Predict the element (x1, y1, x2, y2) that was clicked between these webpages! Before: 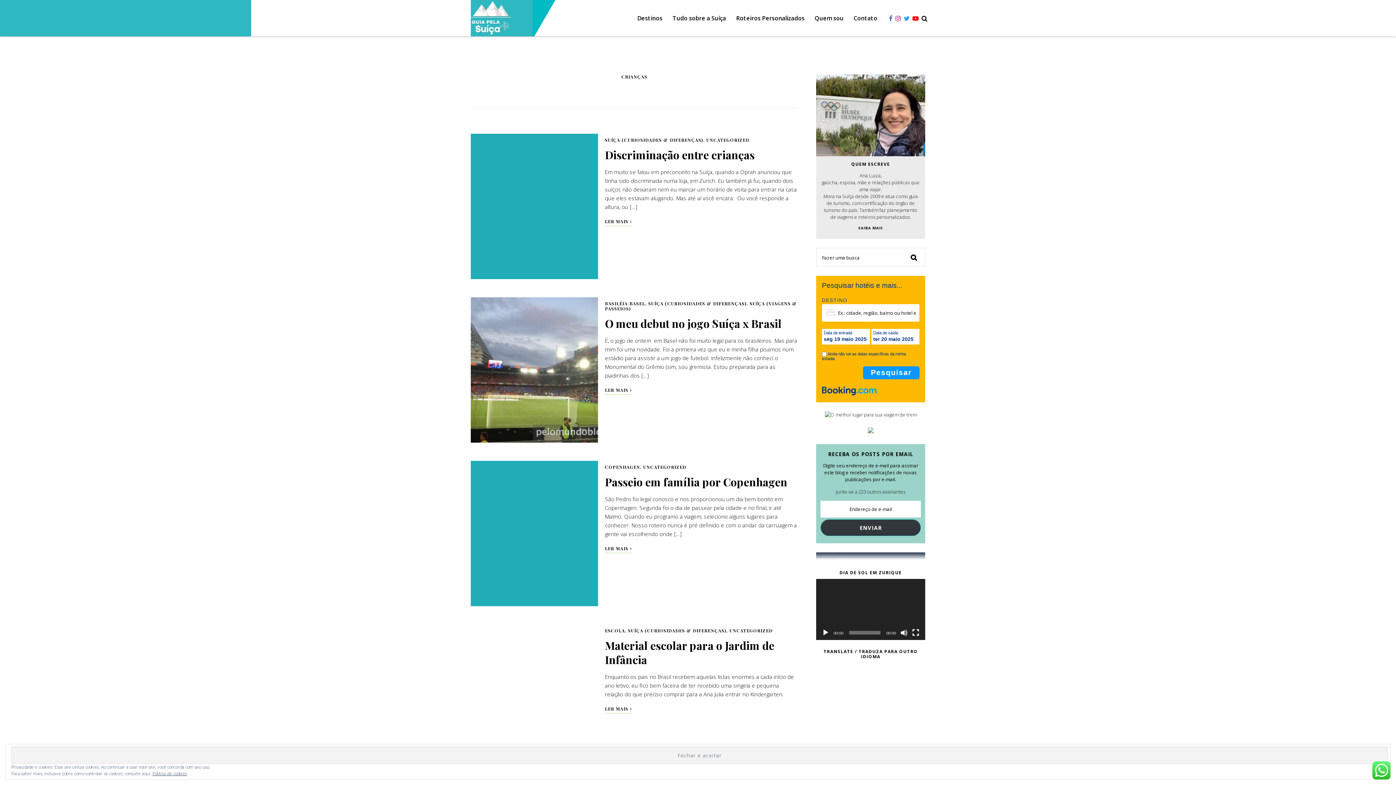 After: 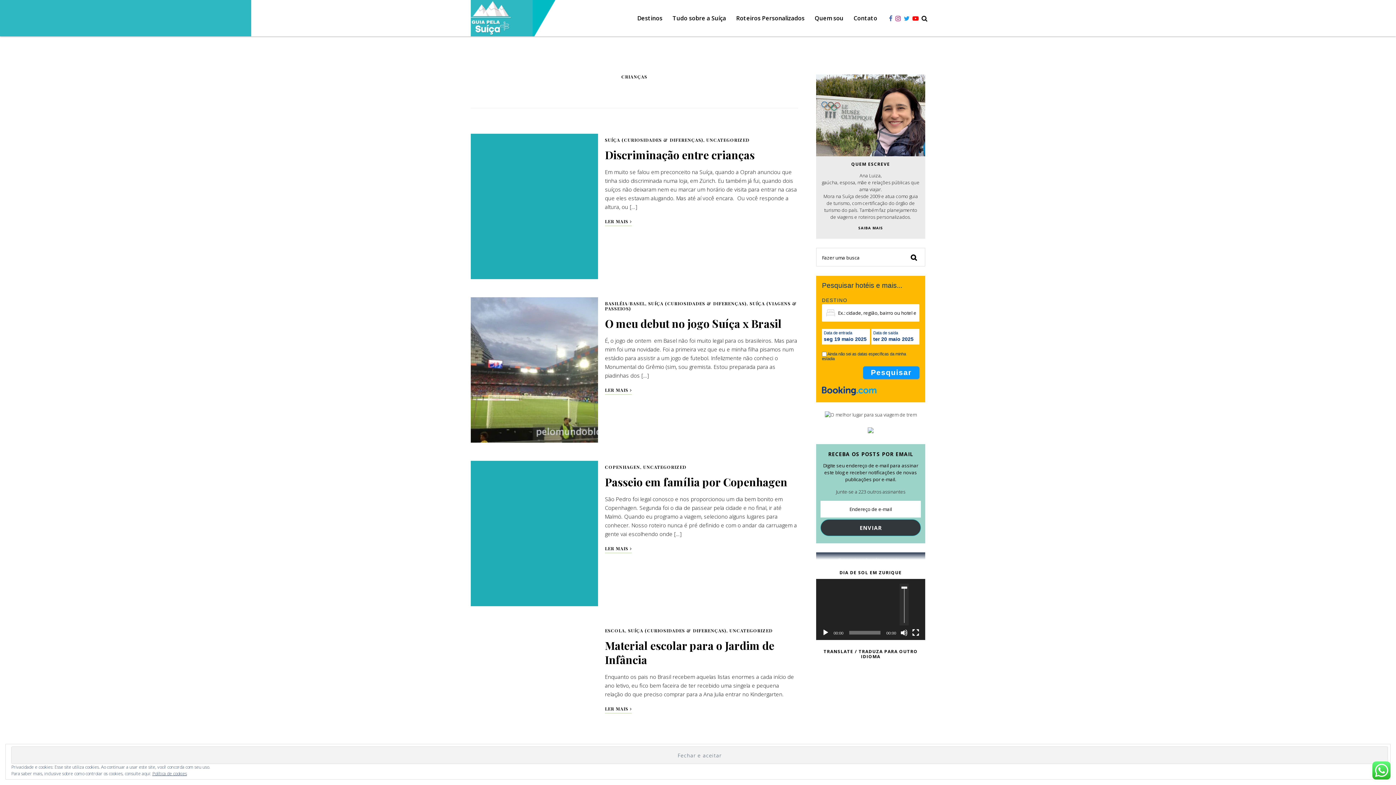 Action: label: Mudo bbox: (900, 629, 908, 636)